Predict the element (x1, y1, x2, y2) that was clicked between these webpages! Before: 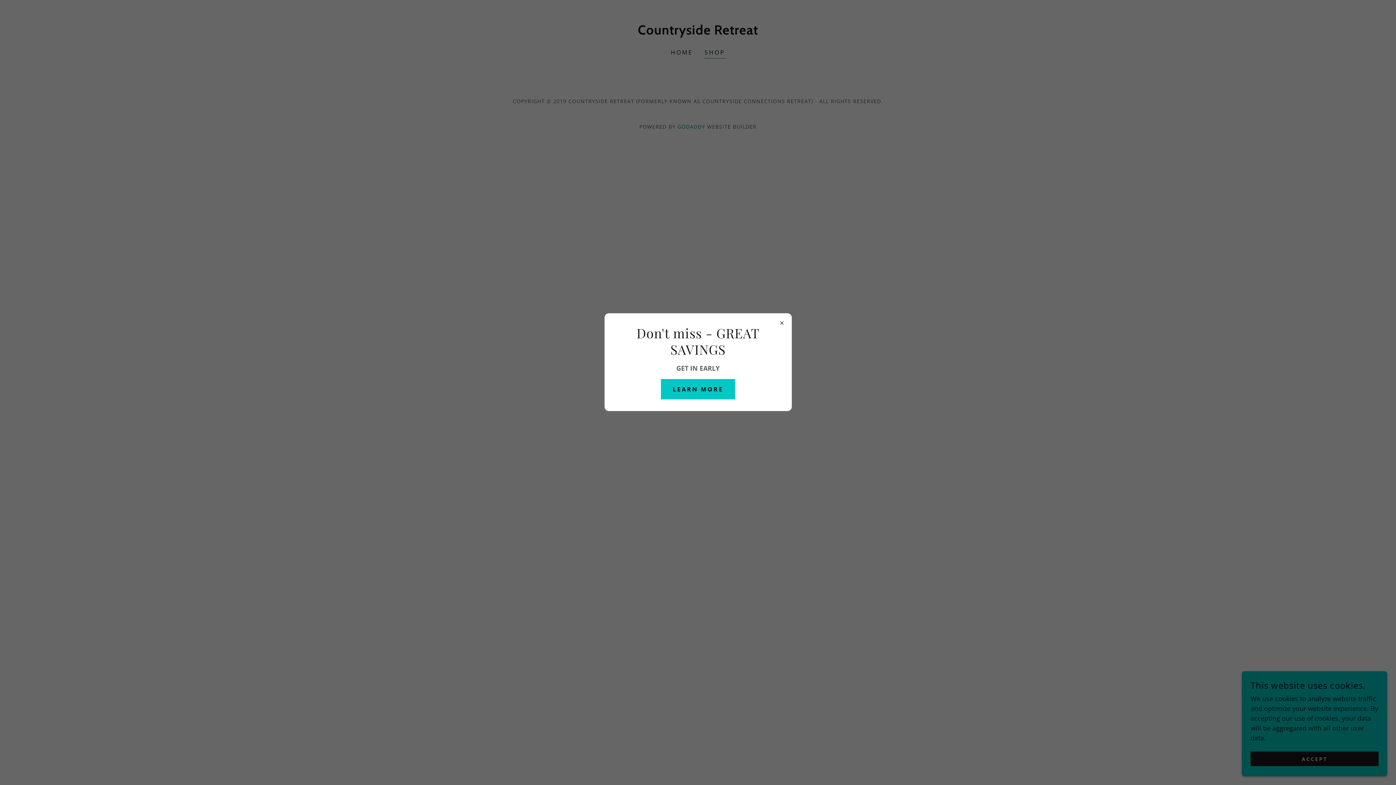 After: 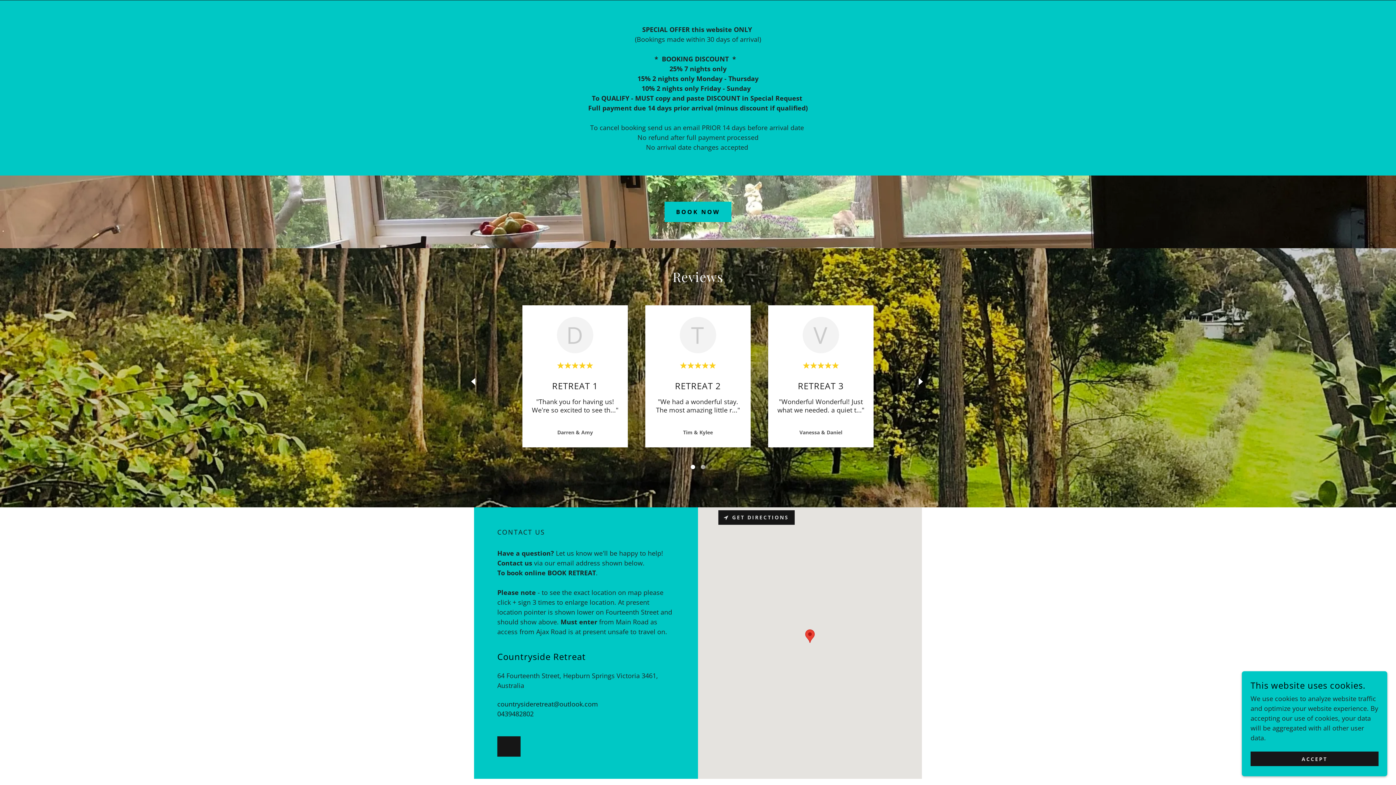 Action: bbox: (661, 379, 735, 399) label: LEARN MORE